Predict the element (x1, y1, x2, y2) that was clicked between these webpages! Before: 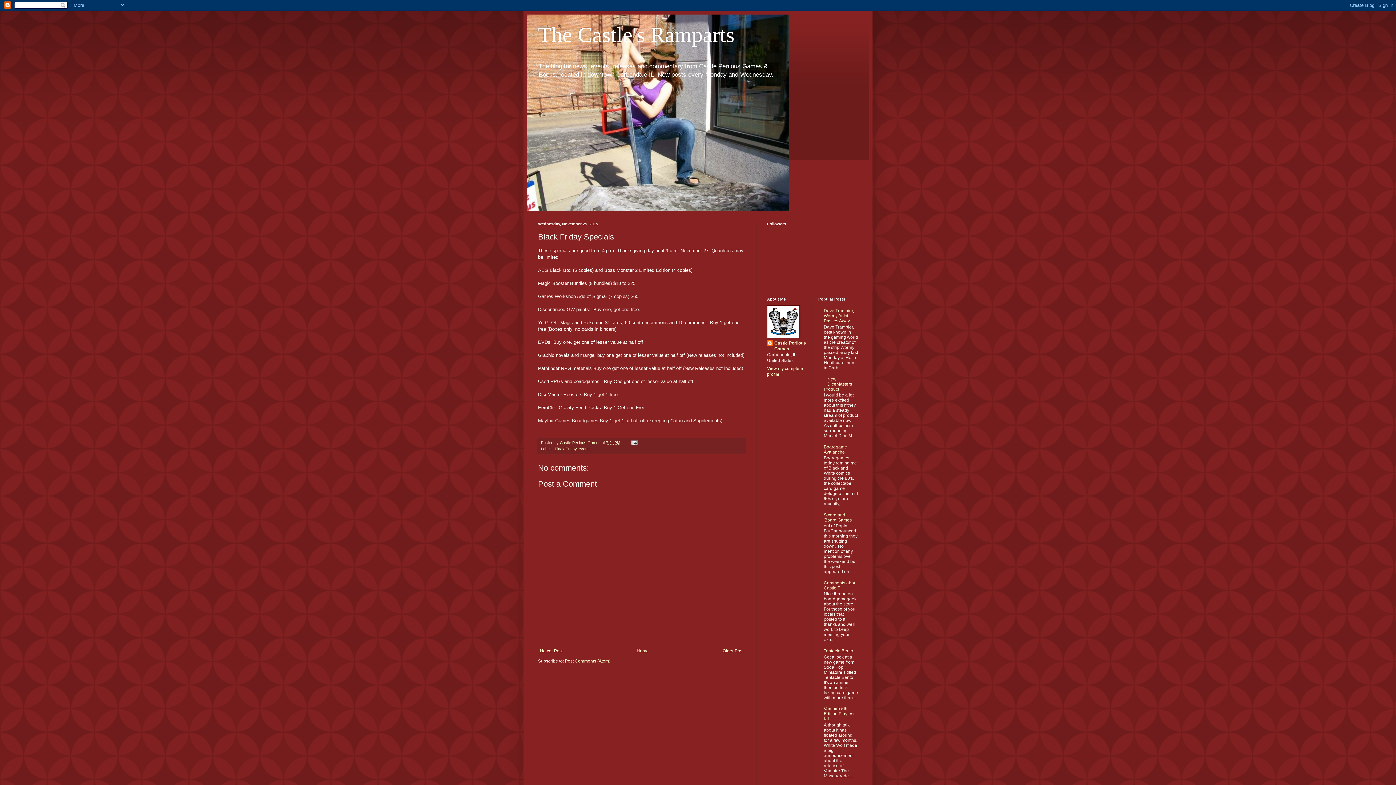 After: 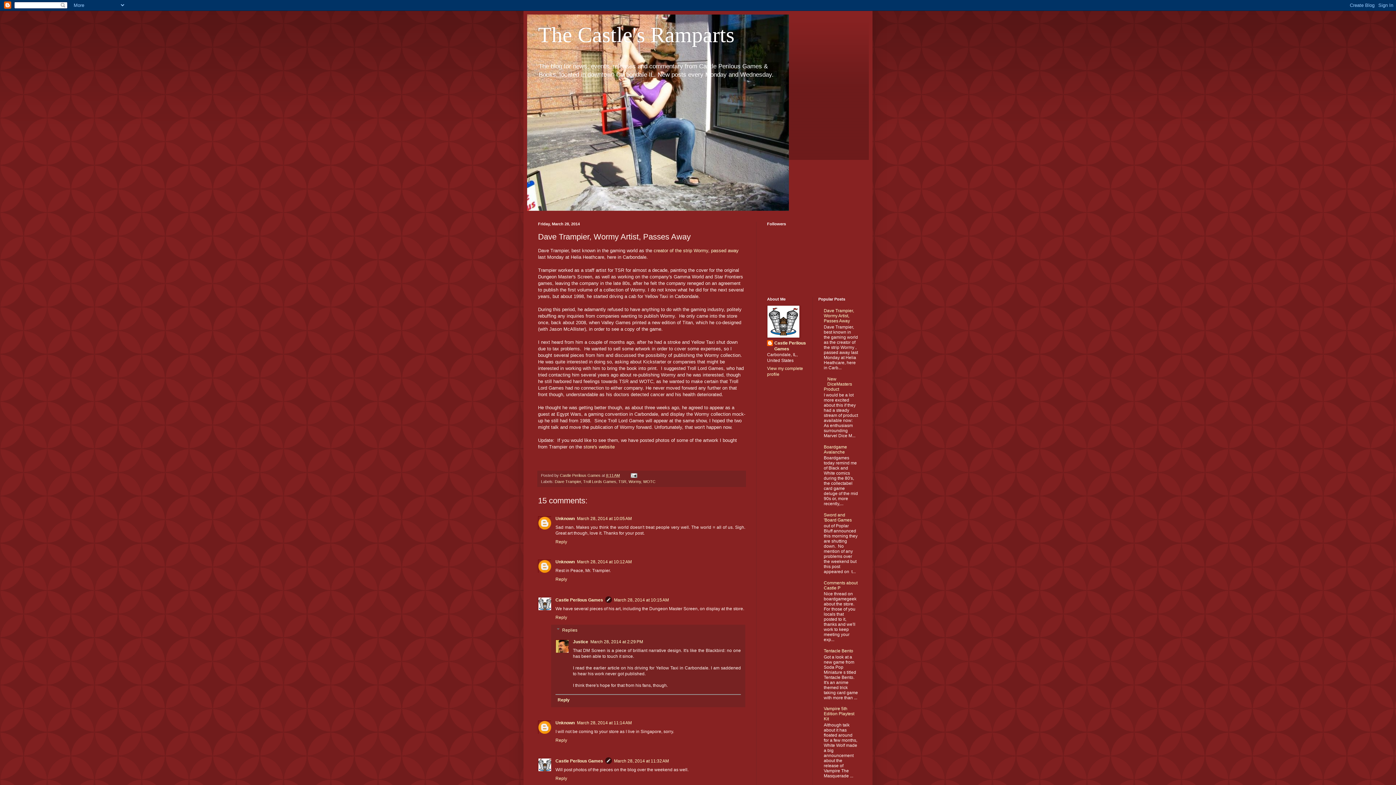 Action: label: Dave Trampier, Wormy Artist, Passes Away bbox: (824, 308, 854, 323)